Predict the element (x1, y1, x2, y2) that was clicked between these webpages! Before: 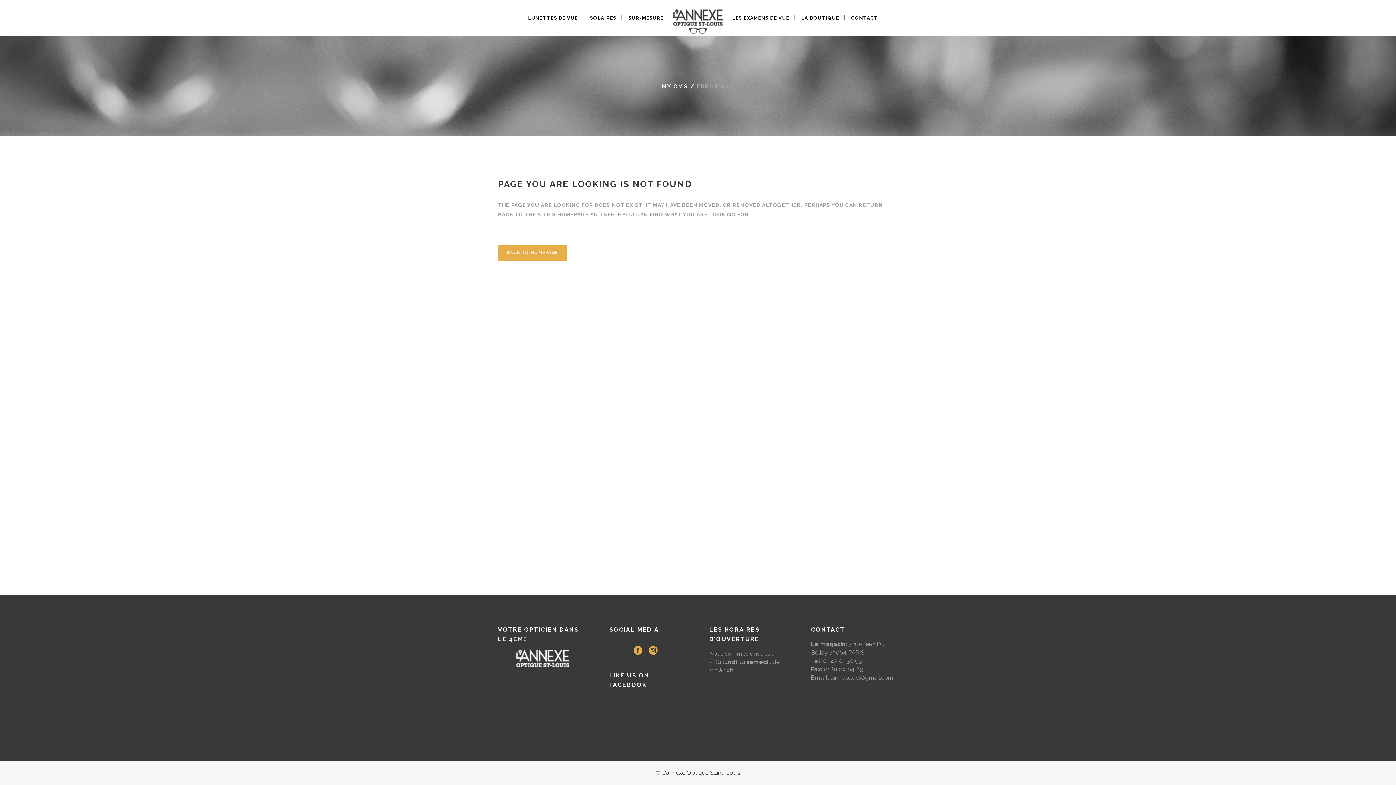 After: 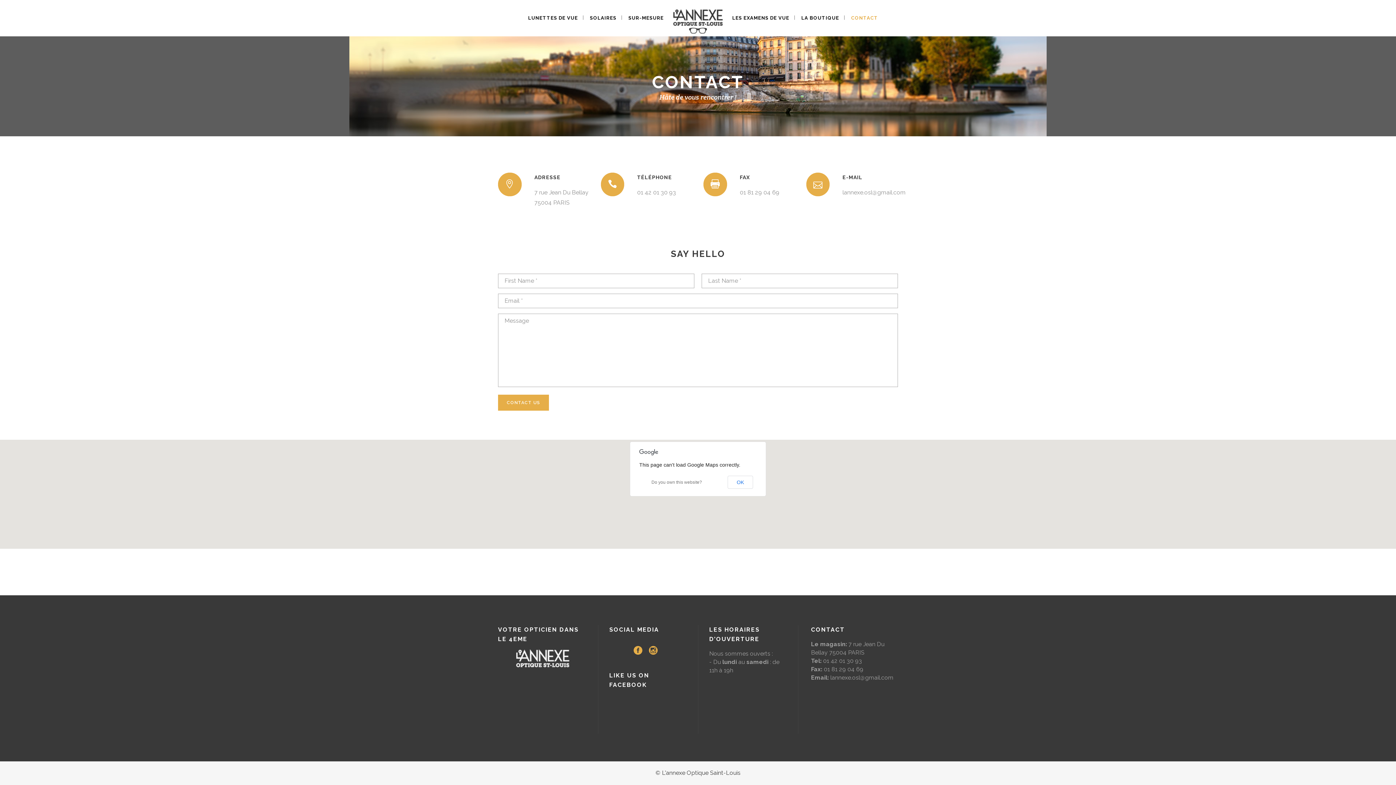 Action: bbox: (845, 0, 883, 36) label: CONTACT